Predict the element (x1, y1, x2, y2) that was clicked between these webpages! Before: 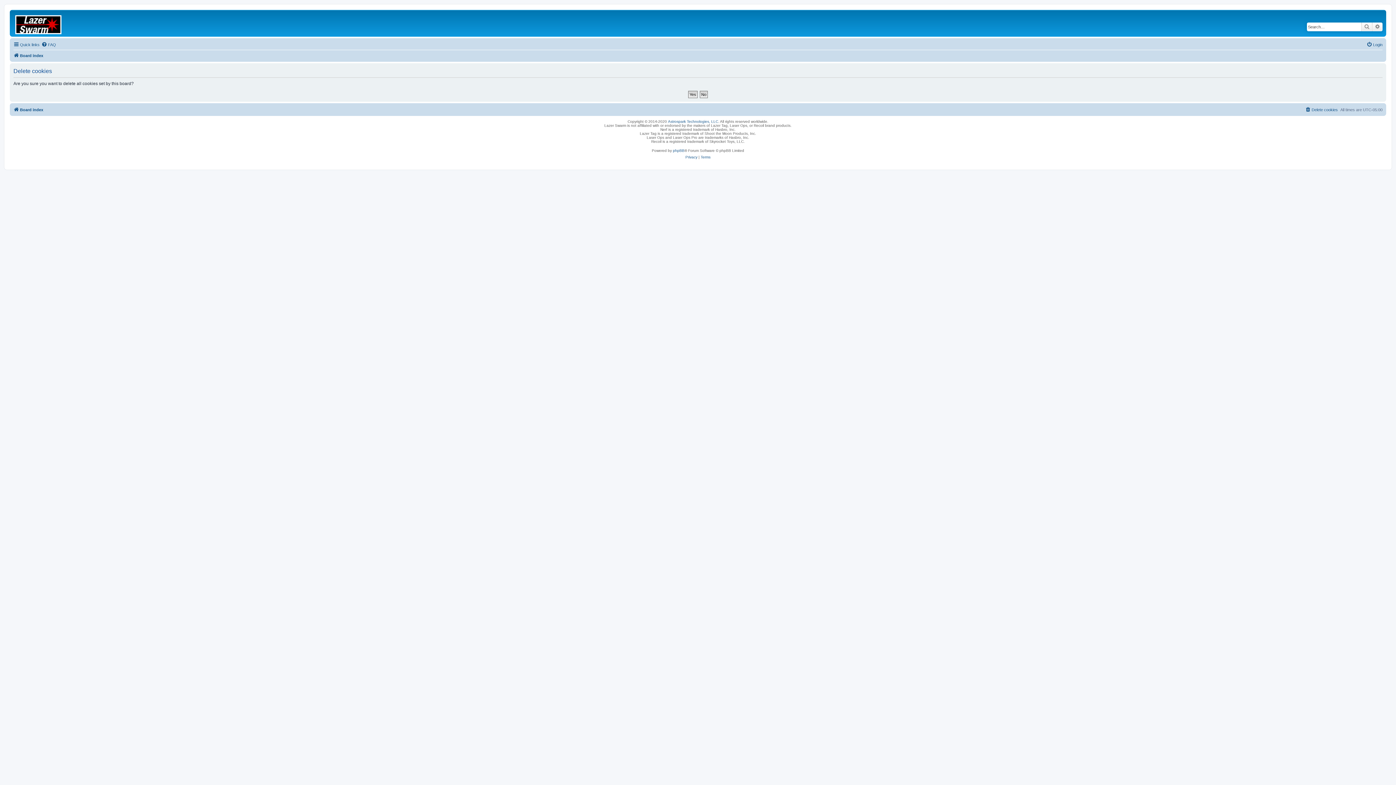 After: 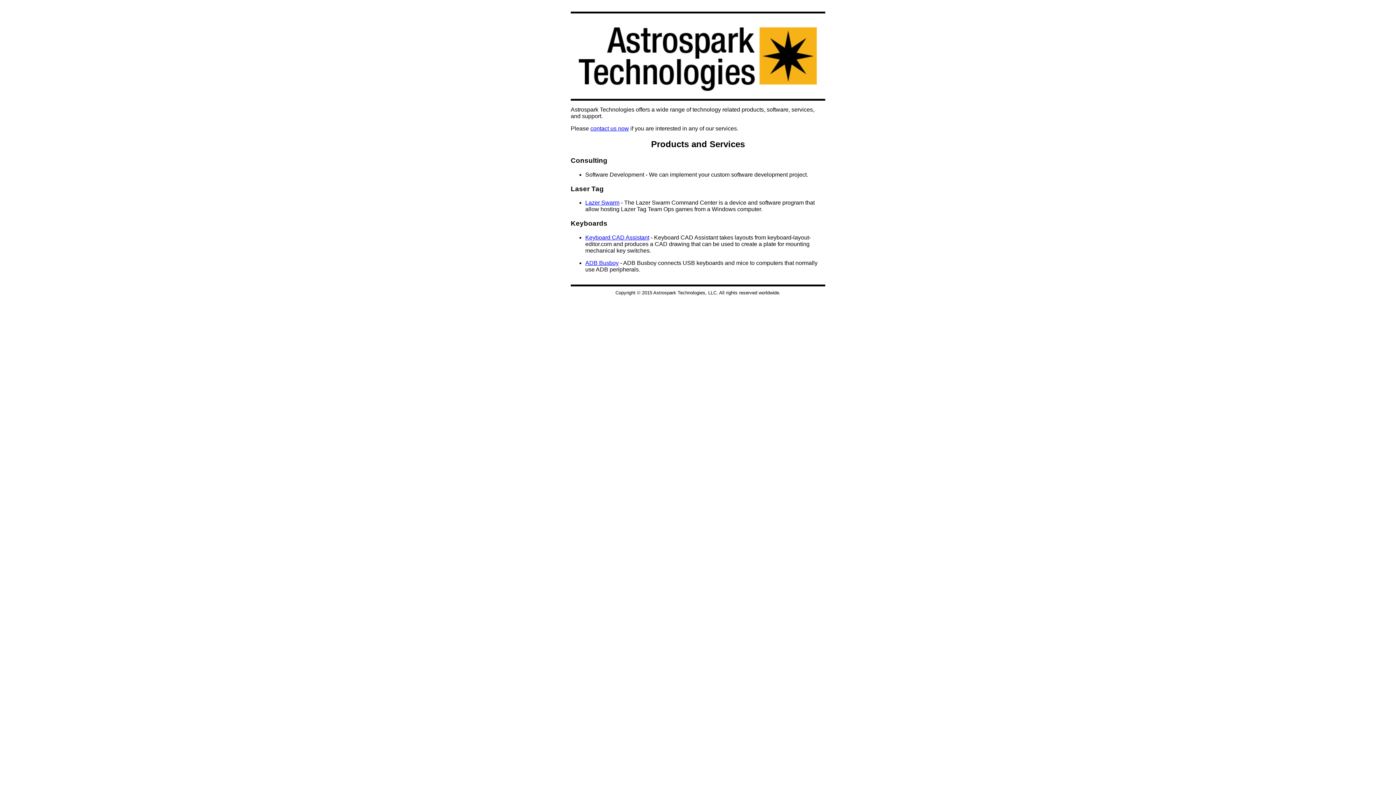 Action: bbox: (668, 119, 718, 123) label: Astrospark Technologies, LLC